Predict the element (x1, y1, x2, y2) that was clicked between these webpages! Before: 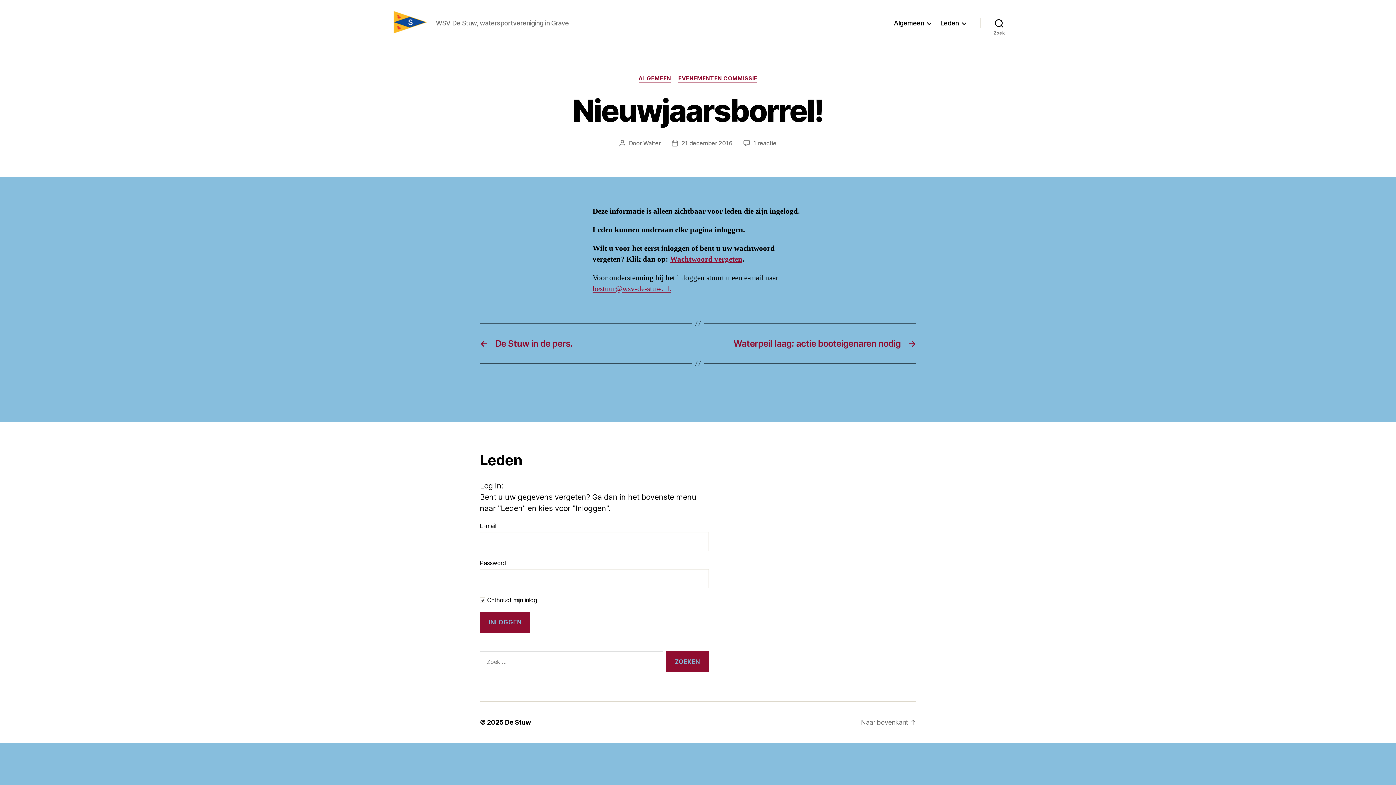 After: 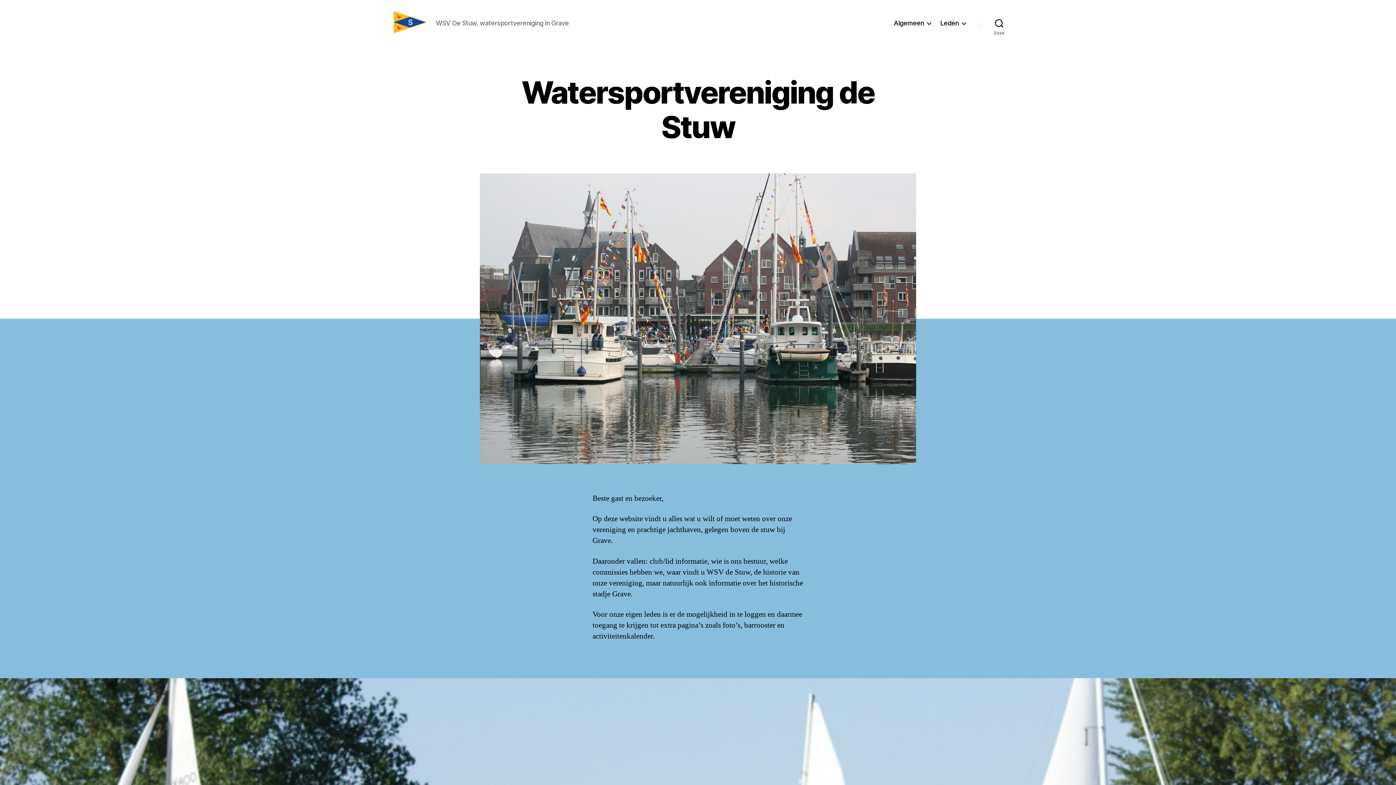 Action: bbox: (392, 10, 427, 36)